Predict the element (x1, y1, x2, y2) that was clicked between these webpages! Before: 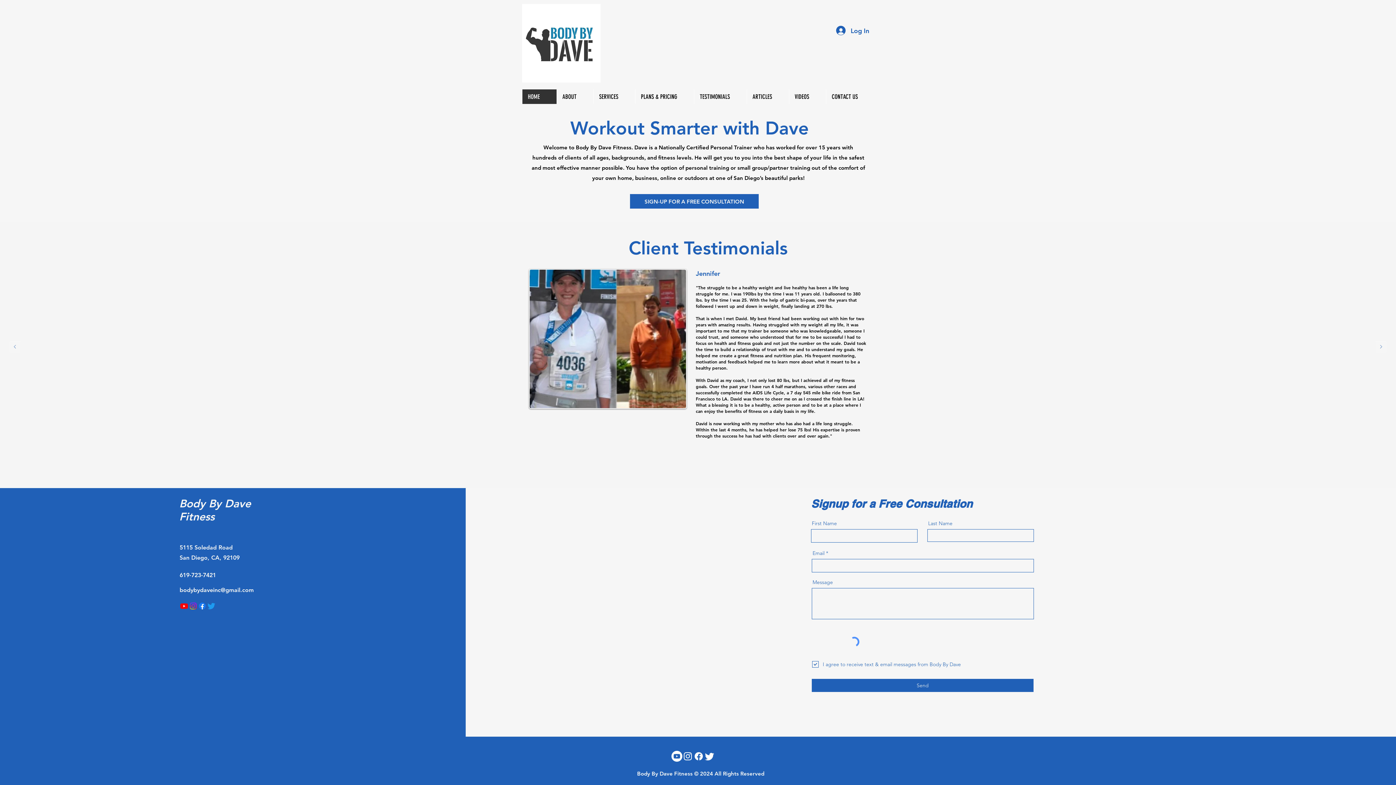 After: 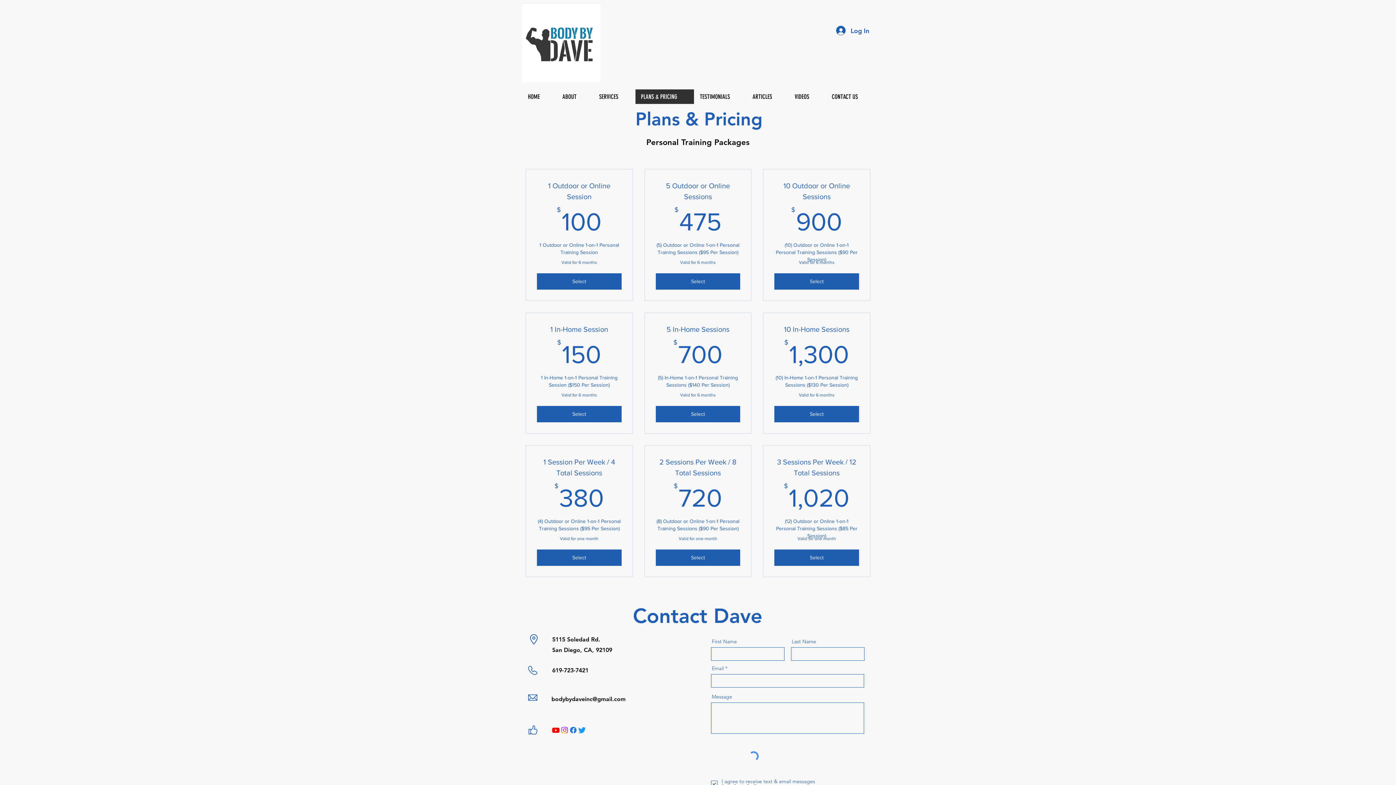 Action: bbox: (635, 89, 694, 104) label: PLANS & PRICING